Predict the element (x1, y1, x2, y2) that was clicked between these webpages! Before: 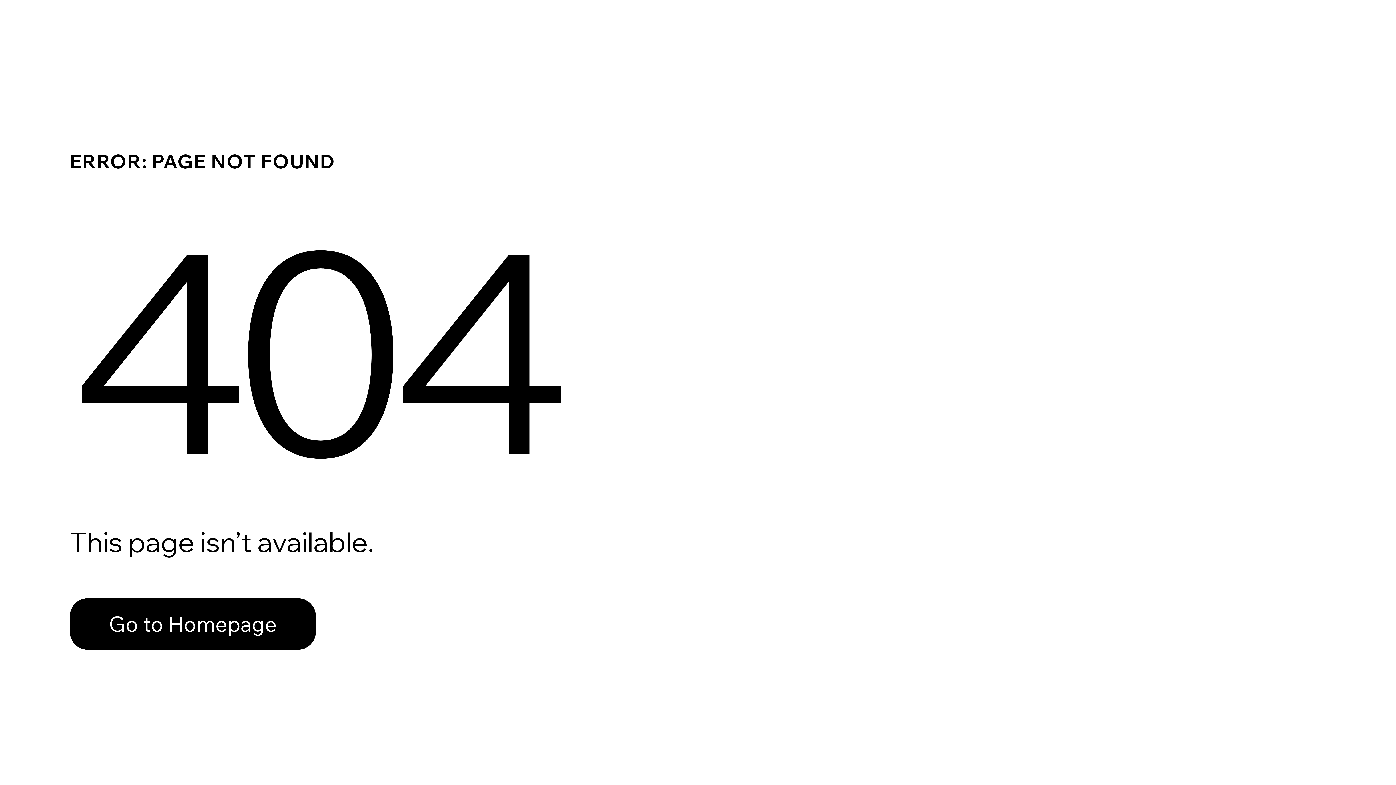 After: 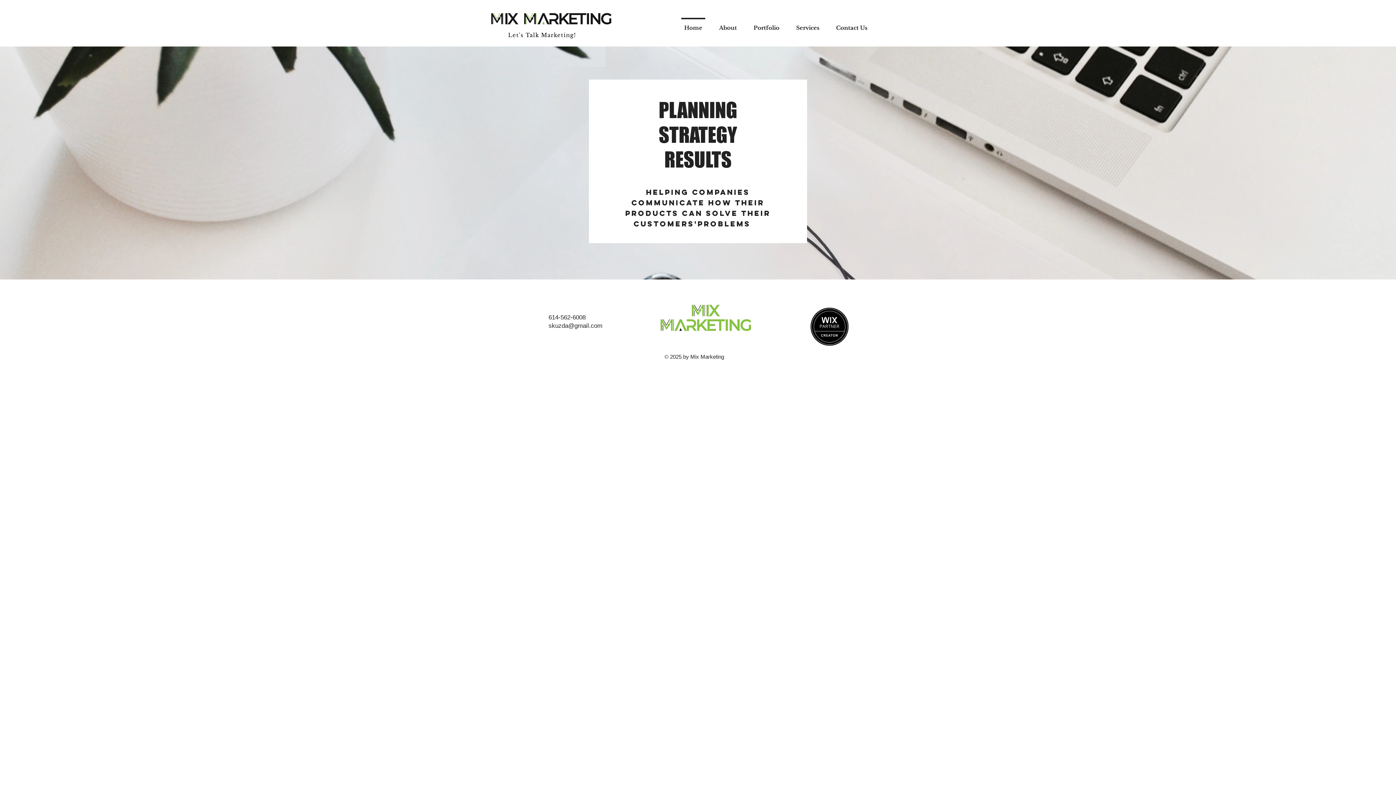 Action: label: Go to Homepage bbox: (69, 582, 768, 659)